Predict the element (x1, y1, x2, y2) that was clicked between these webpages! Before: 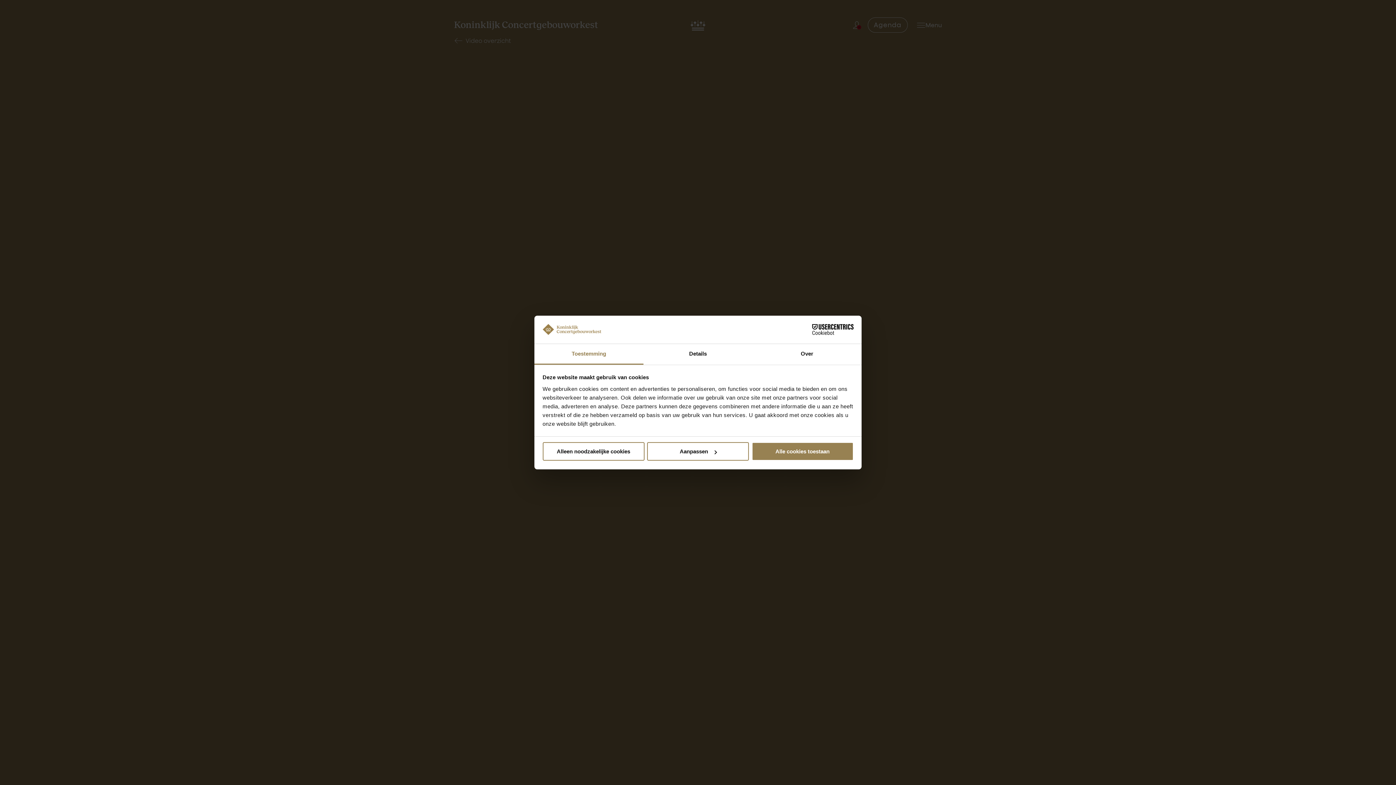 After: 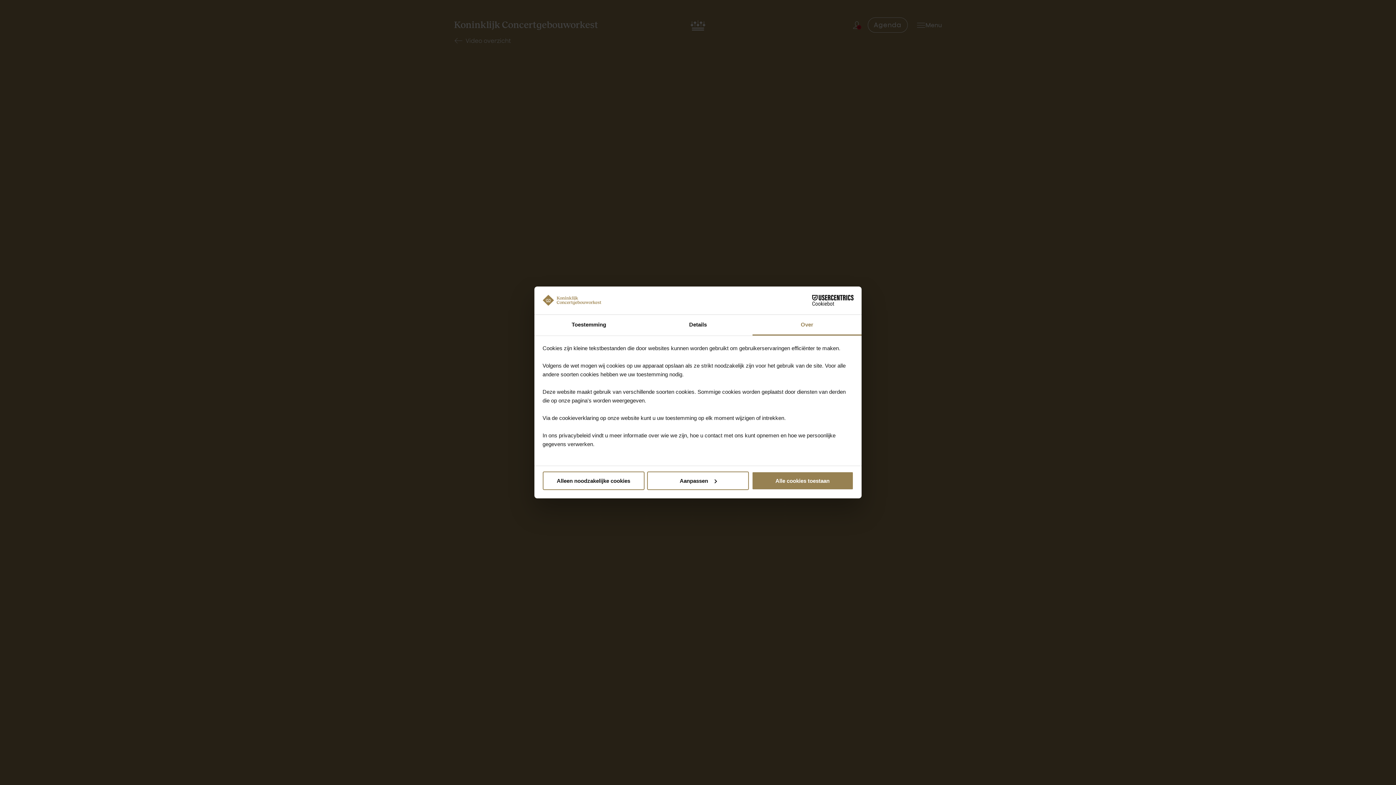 Action: bbox: (752, 344, 861, 364) label: Over